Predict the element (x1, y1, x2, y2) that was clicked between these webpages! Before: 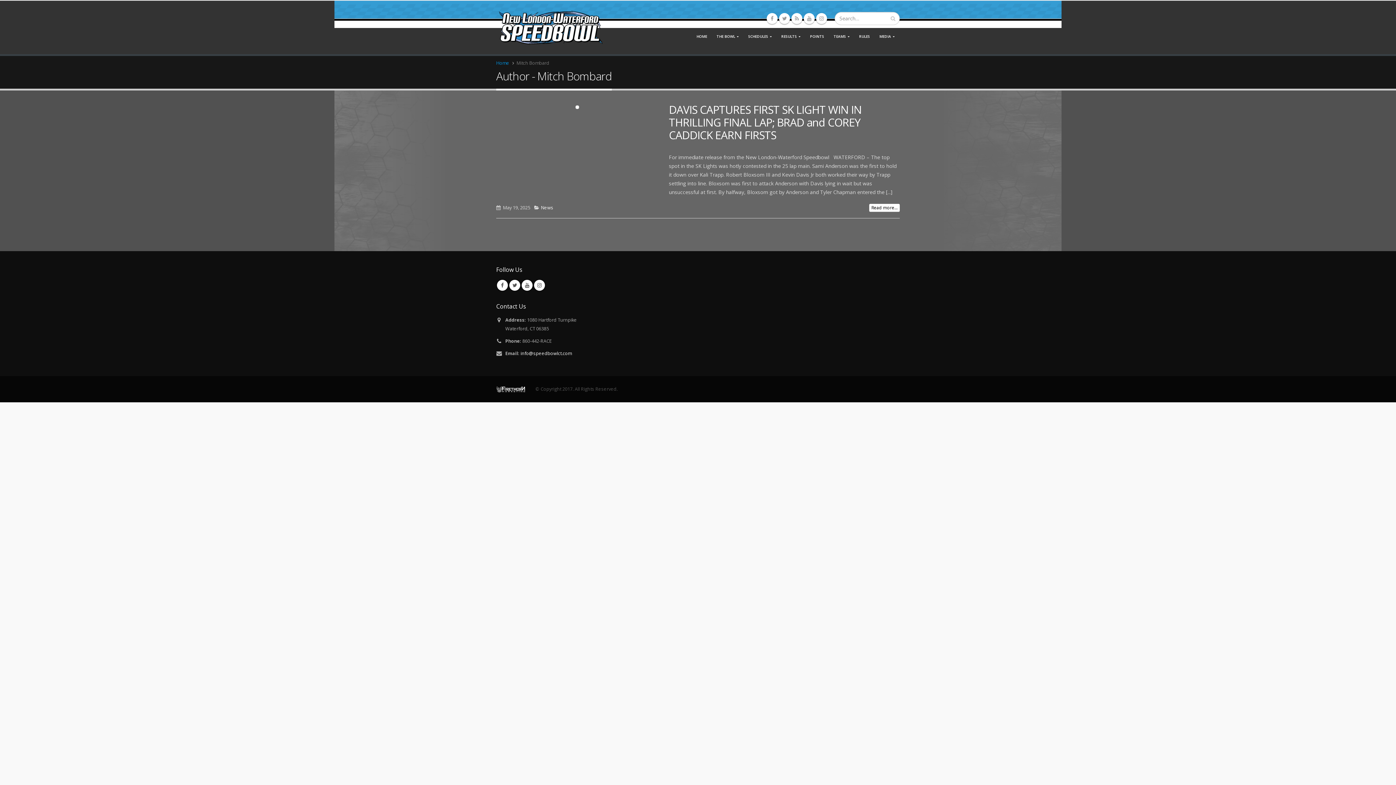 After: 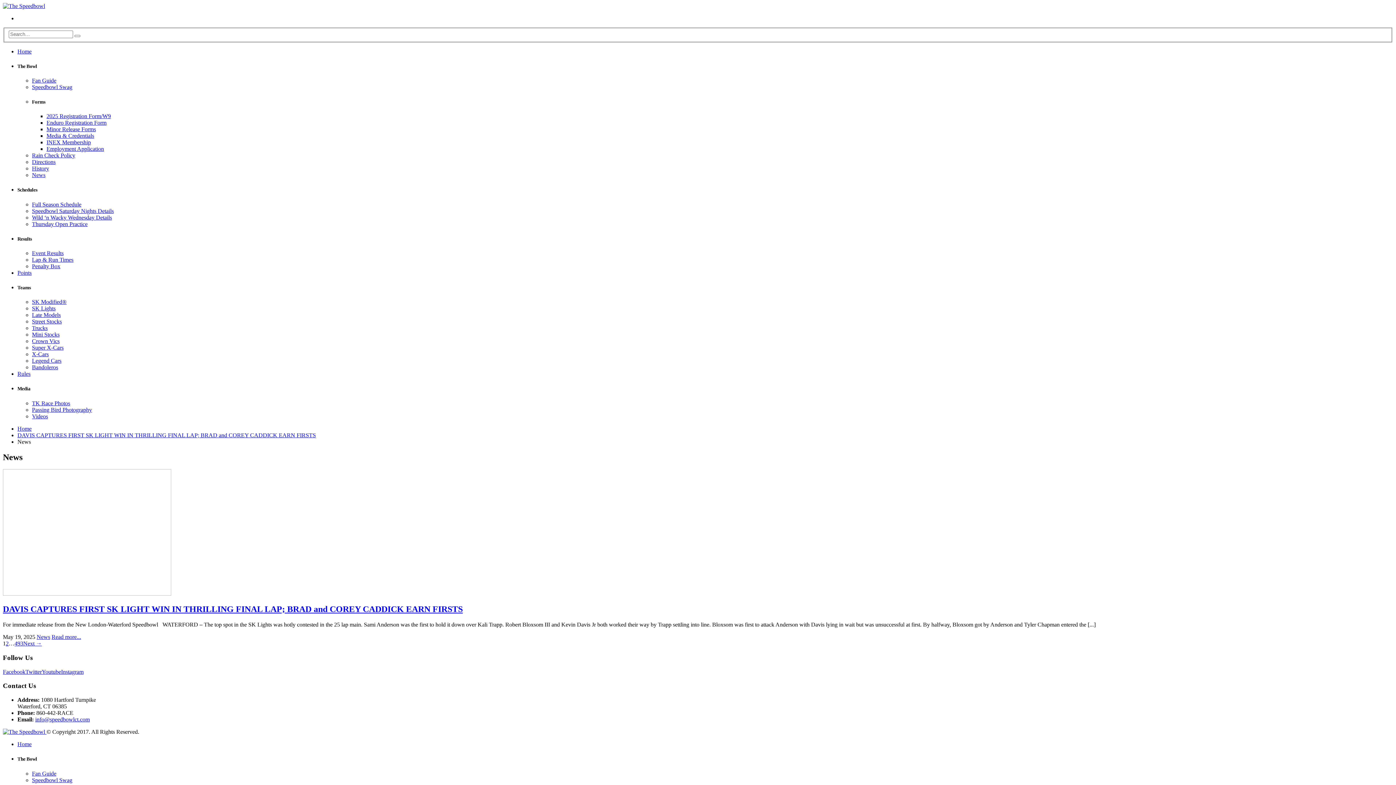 Action: label: News bbox: (541, 204, 553, 210)